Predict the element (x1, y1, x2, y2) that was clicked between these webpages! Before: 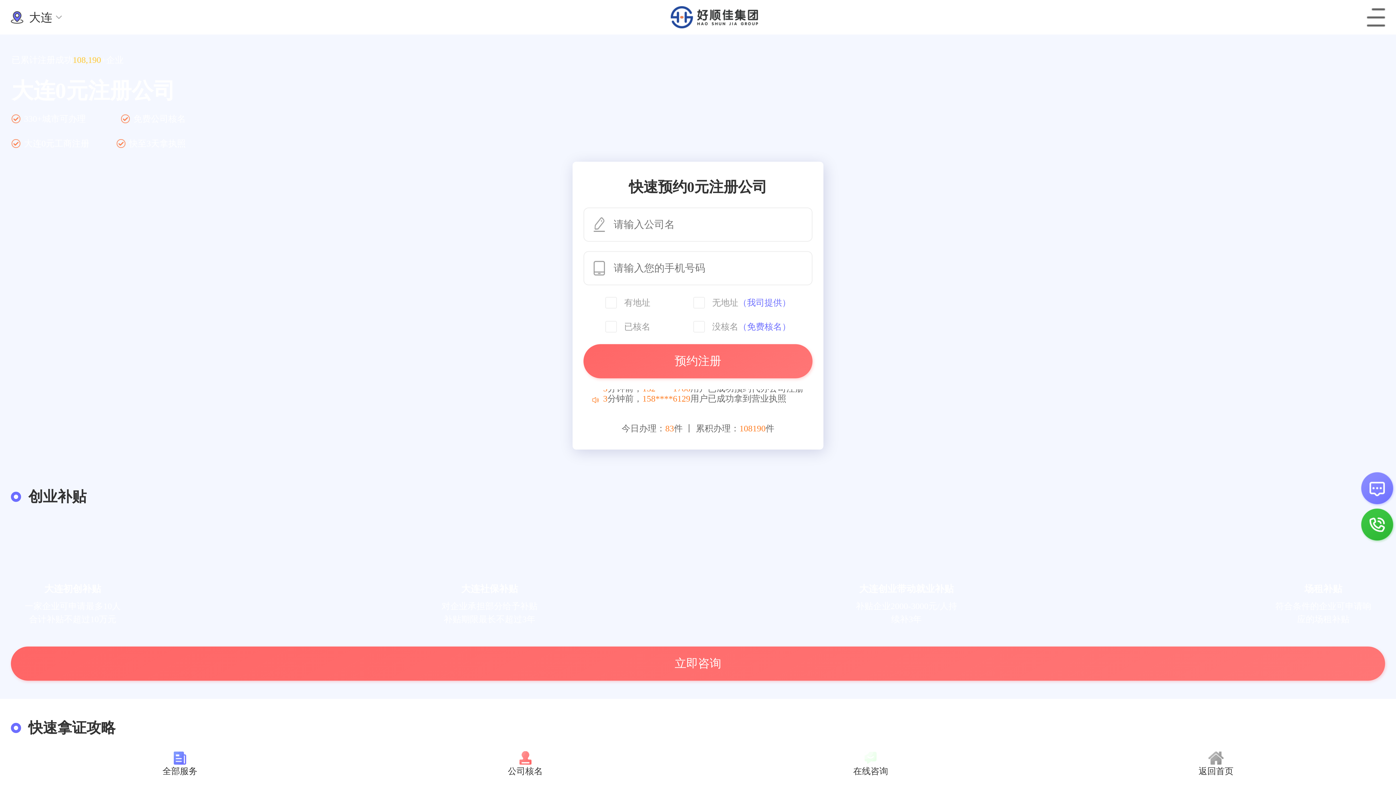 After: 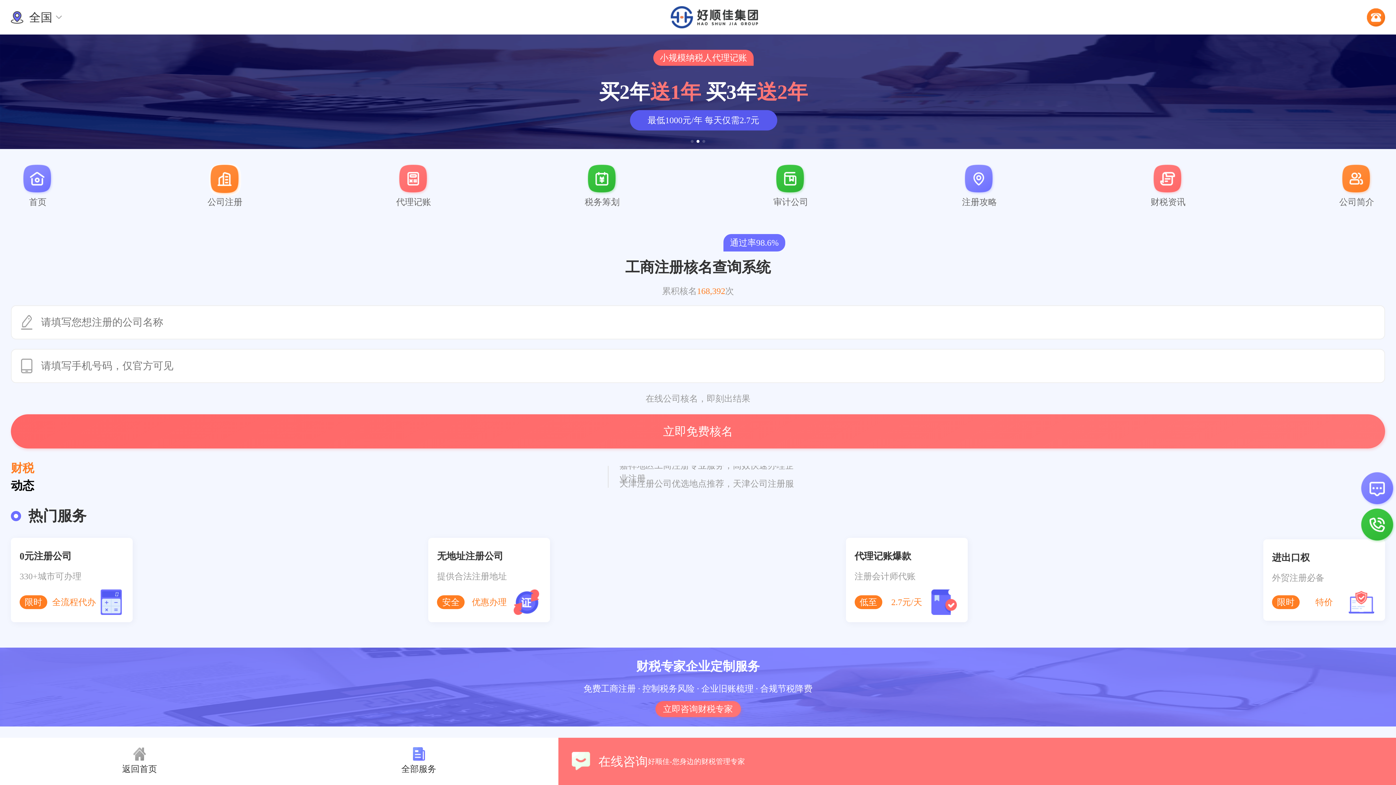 Action: label: 返回首页 bbox: (1198, 751, 1233, 778)